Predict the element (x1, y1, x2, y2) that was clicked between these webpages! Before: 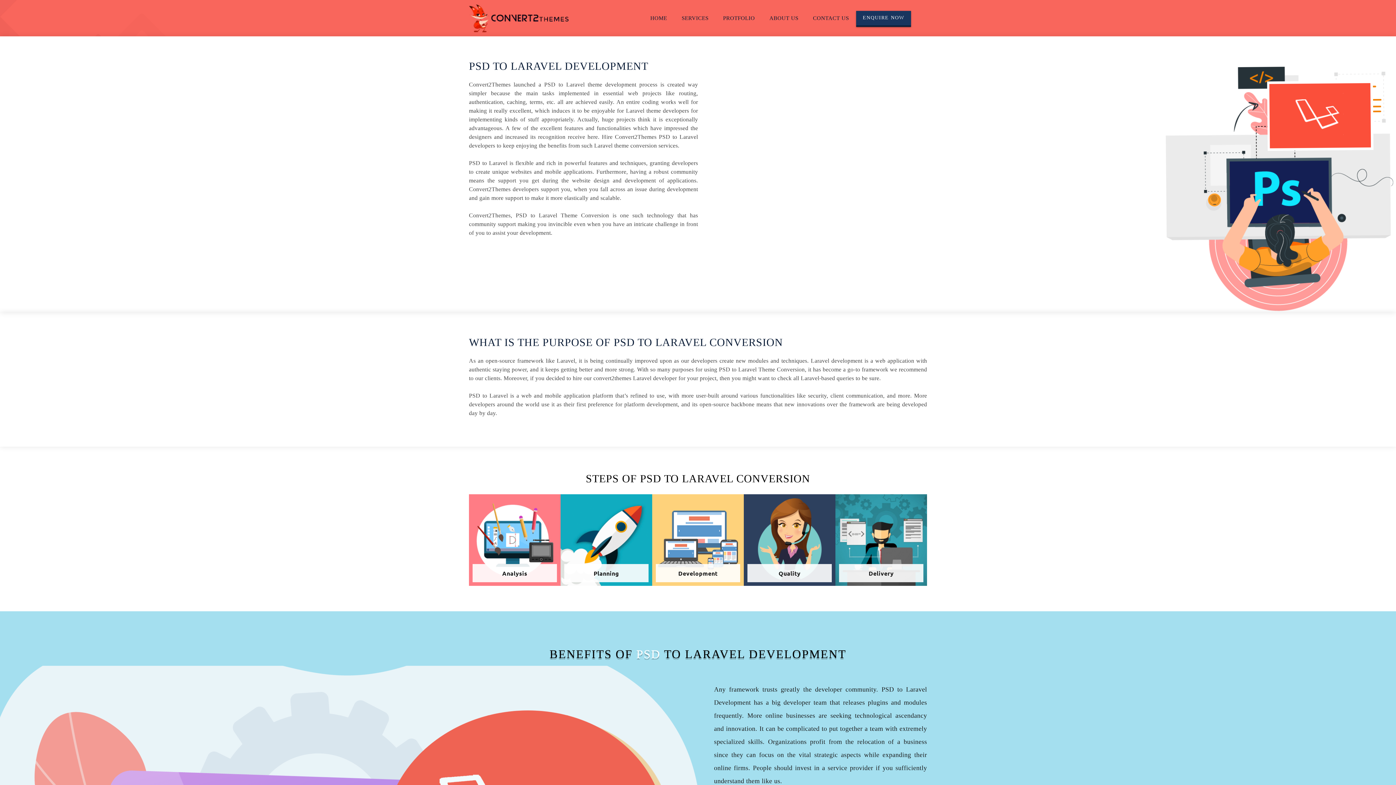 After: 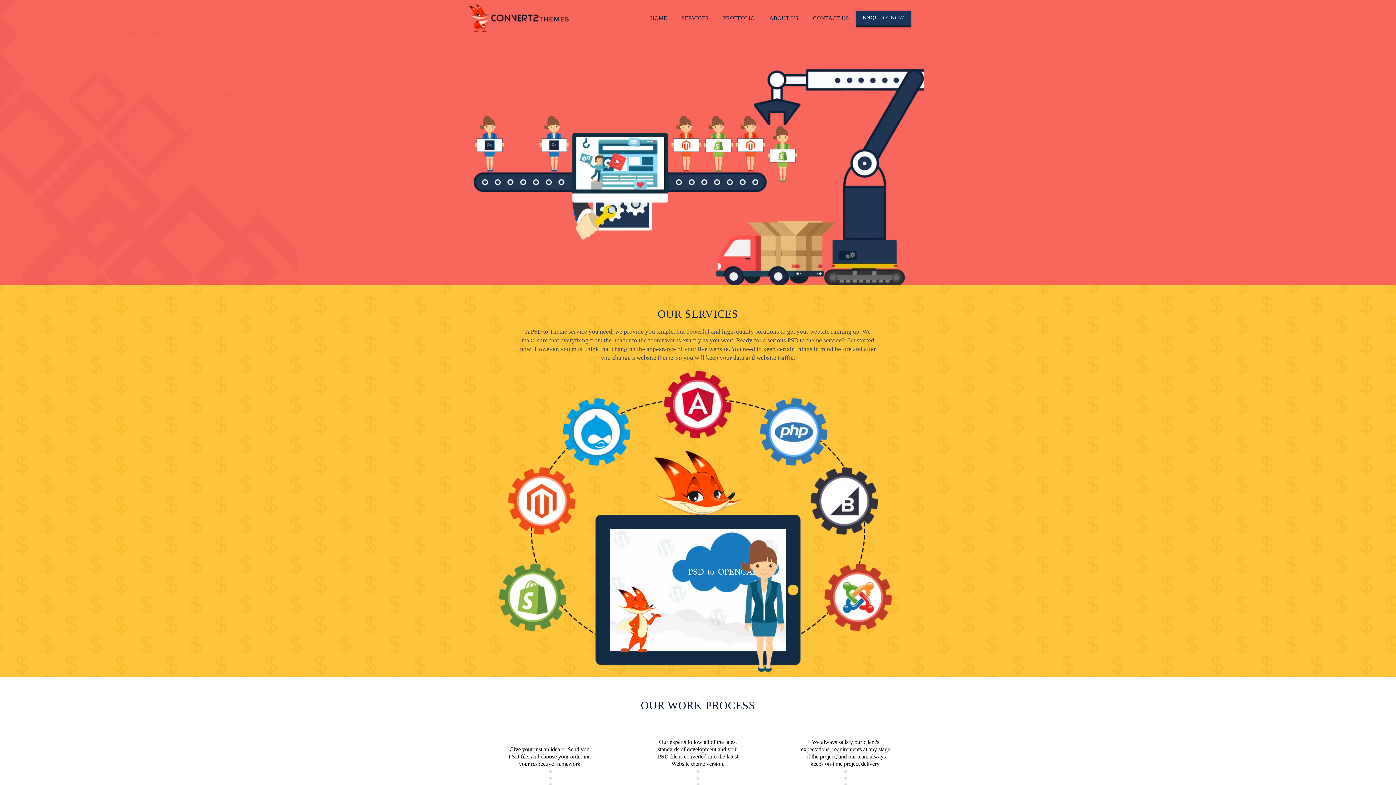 Action: bbox: (469, 0, 568, 36)